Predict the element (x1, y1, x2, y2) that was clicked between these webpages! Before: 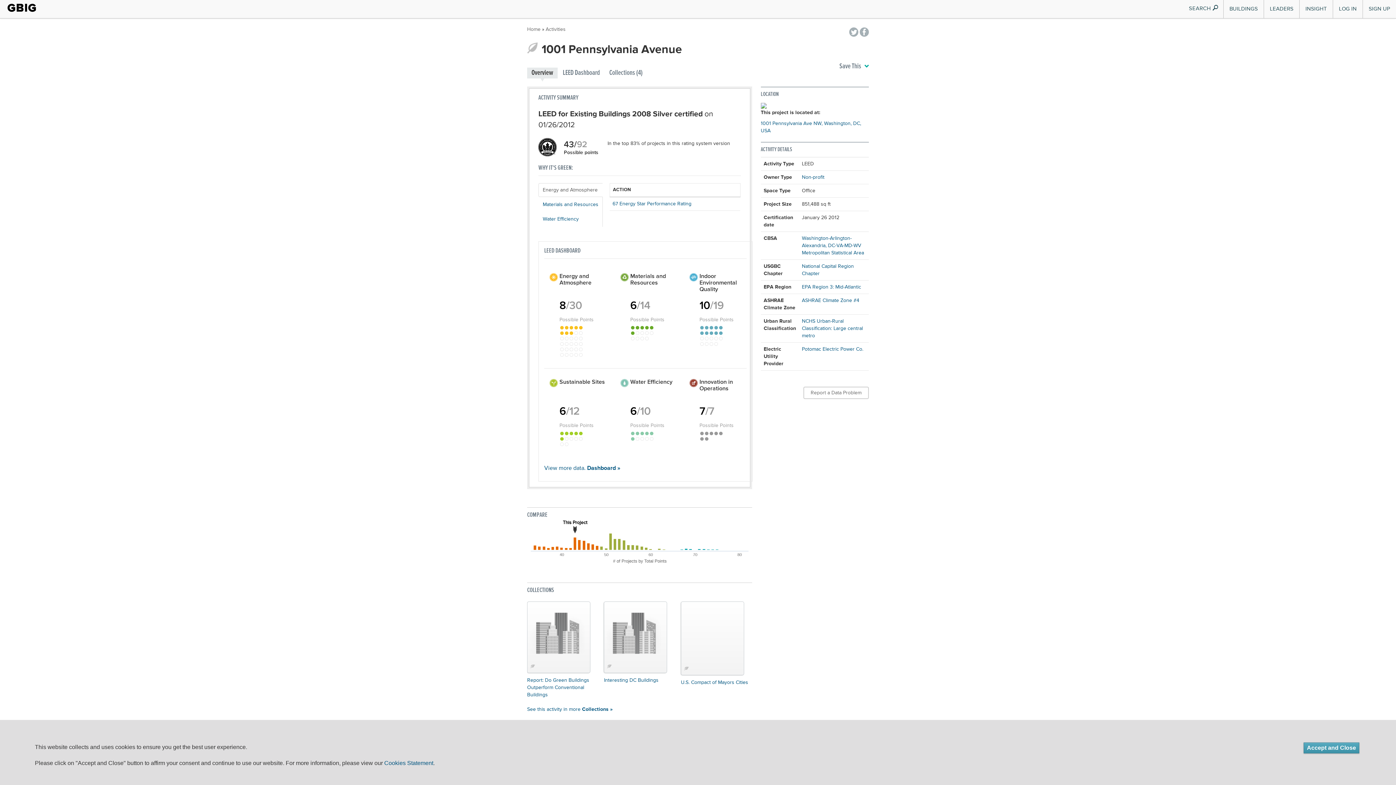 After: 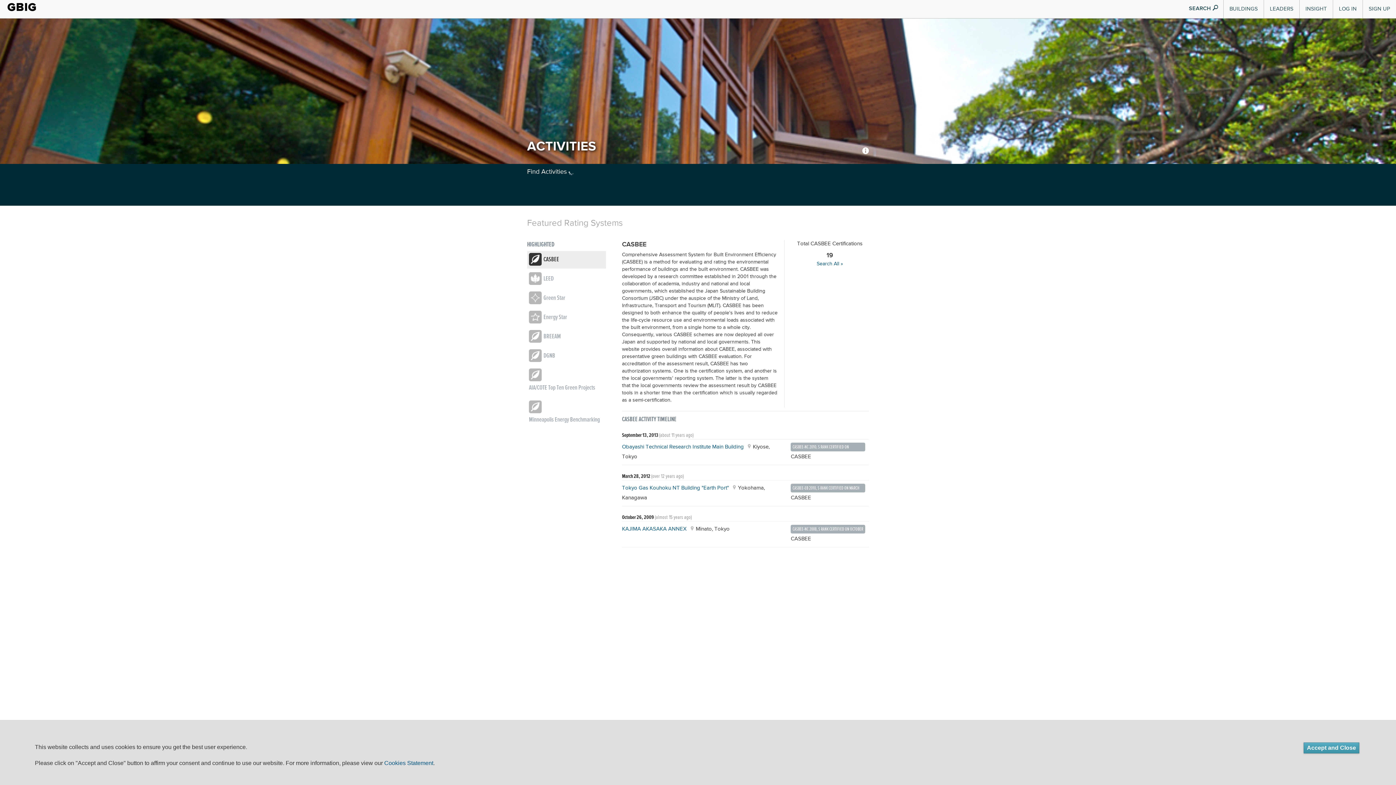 Action: label: Activities bbox: (545, 26, 565, 32)